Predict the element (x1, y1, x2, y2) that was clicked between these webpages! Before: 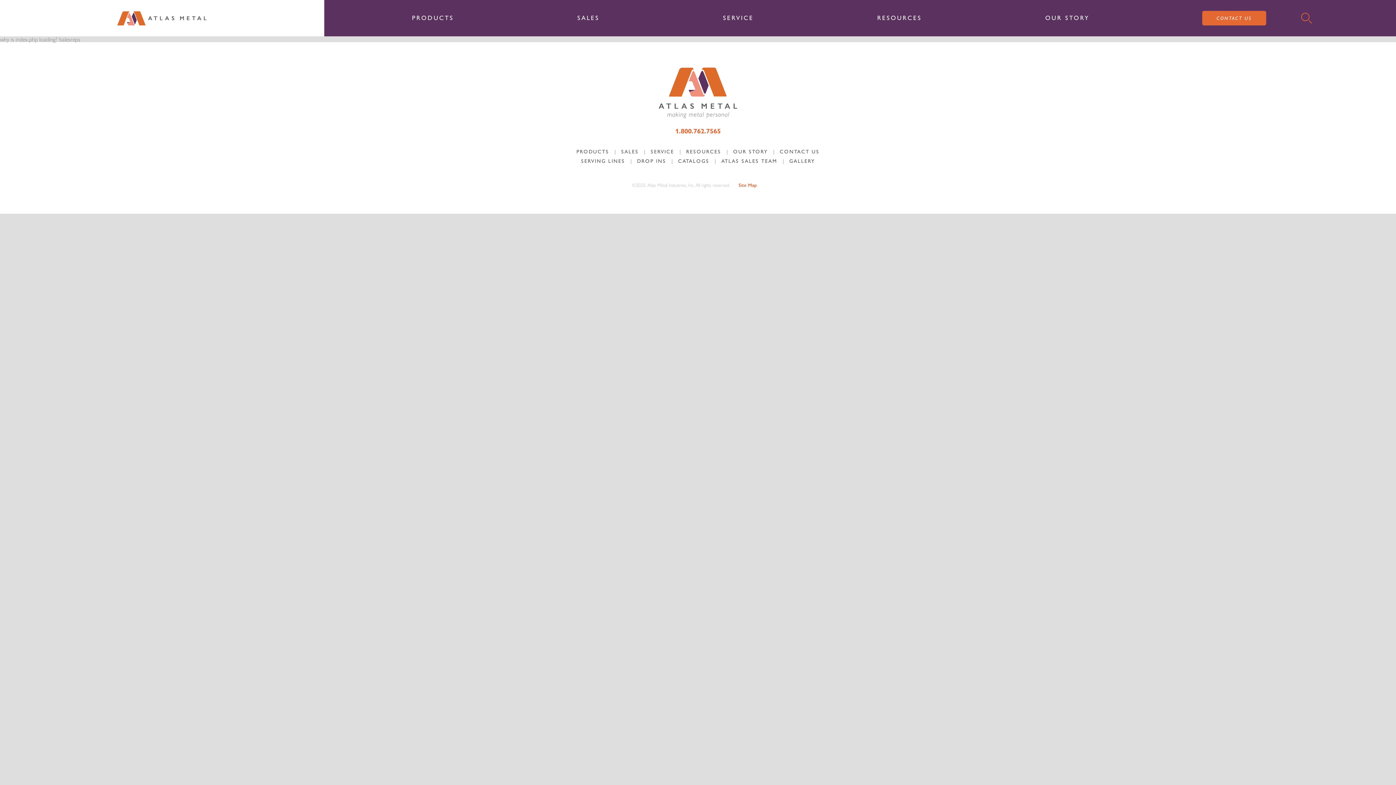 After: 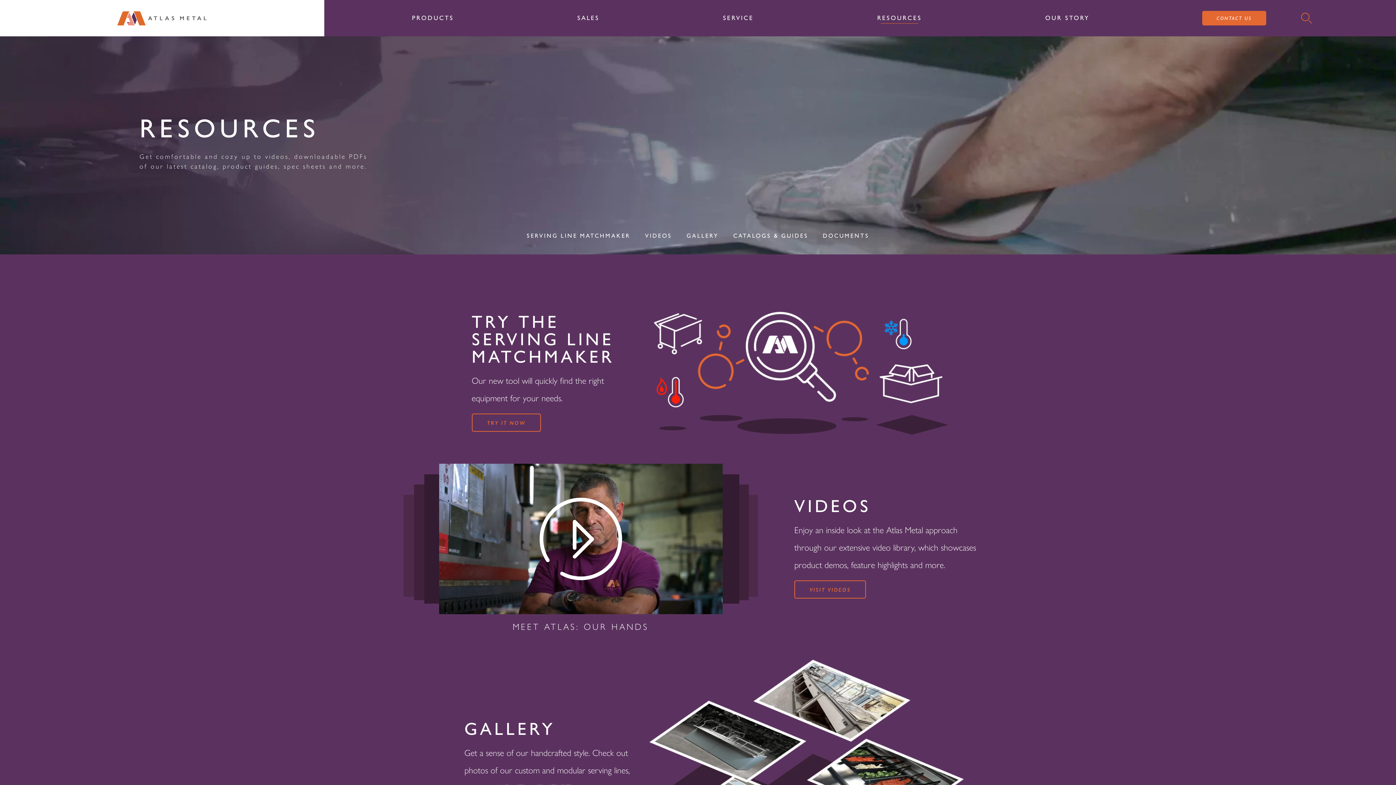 Action: label: RESOURCES bbox: (866, 3, 932, 36)